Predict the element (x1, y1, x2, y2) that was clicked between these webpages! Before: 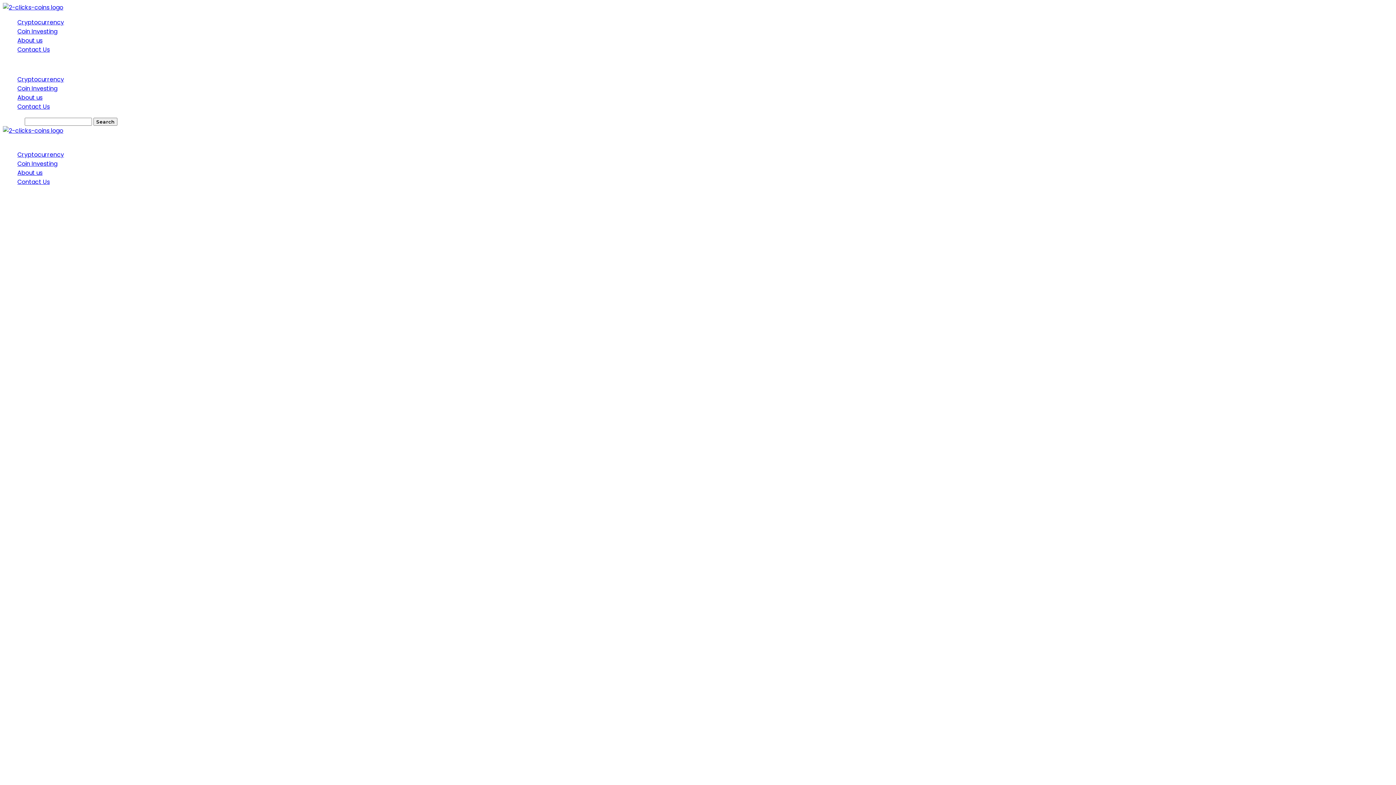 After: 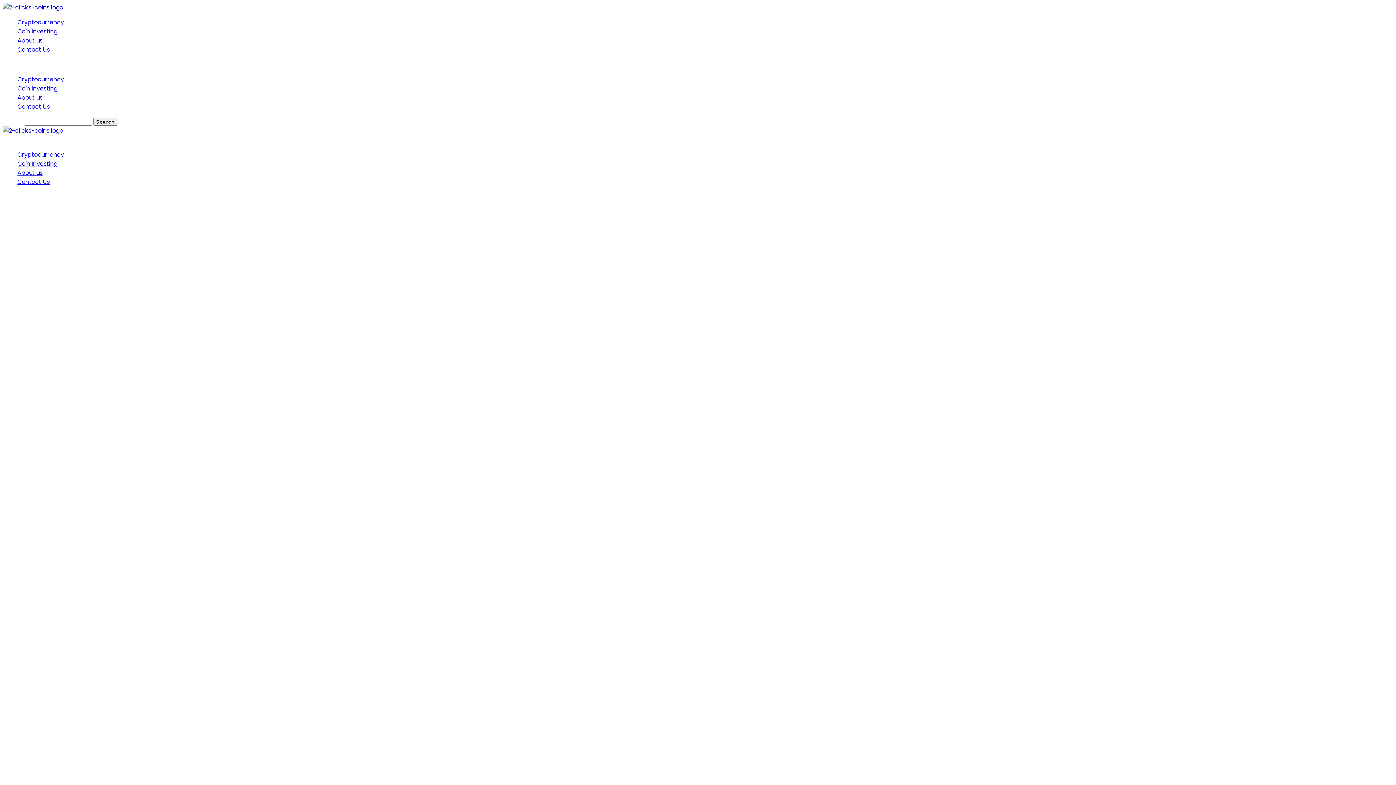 Action: bbox: (2, 126, 63, 134)